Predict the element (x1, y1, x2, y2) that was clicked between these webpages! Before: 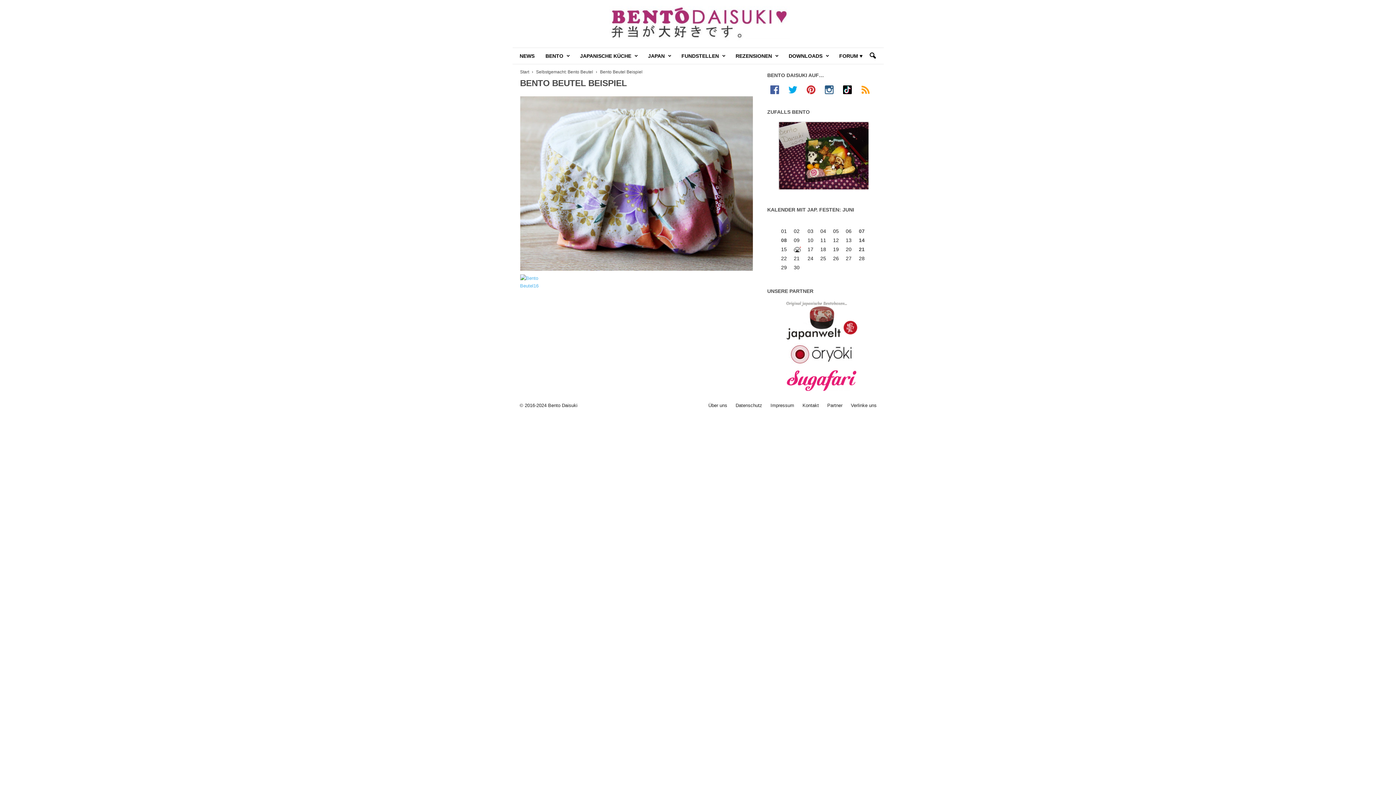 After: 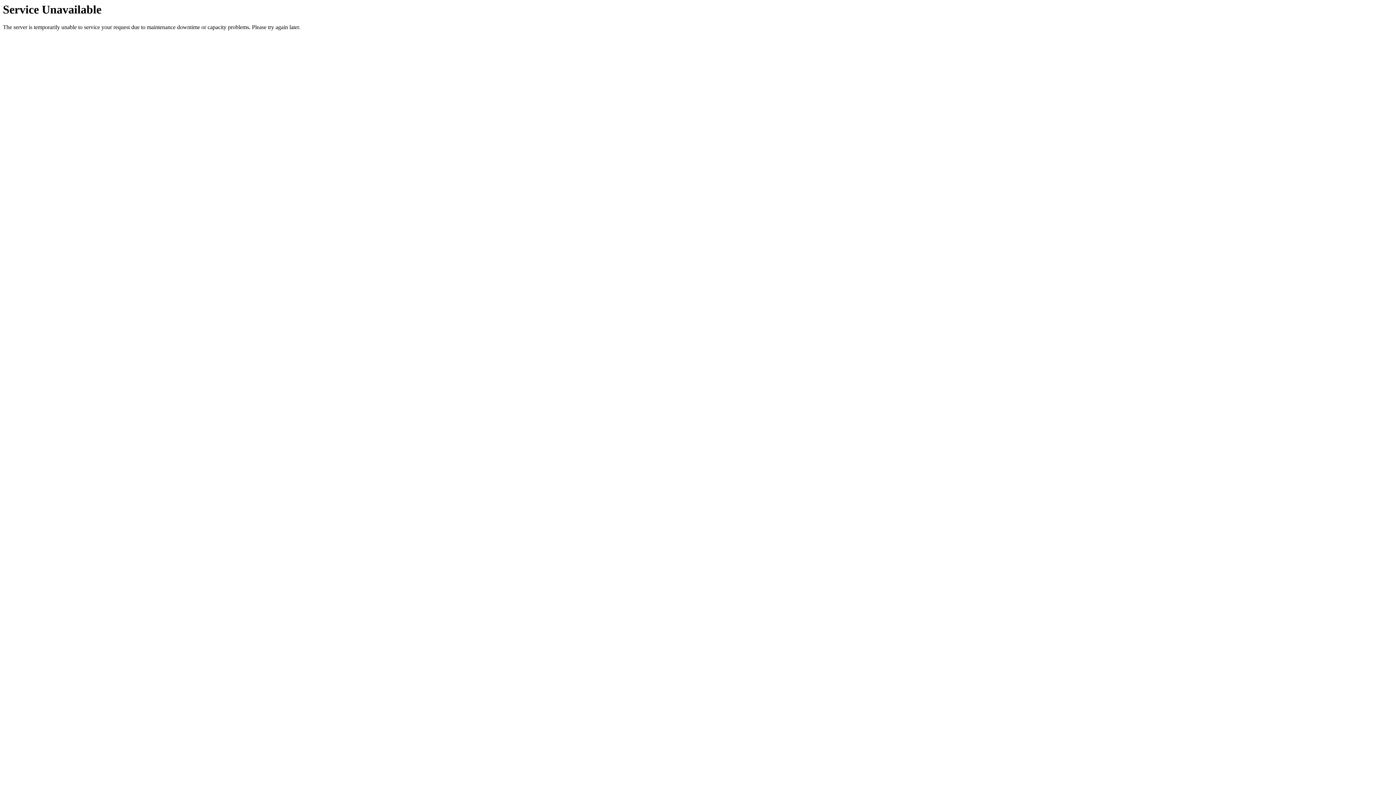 Action: label: Über uns bbox: (704, 402, 731, 408)